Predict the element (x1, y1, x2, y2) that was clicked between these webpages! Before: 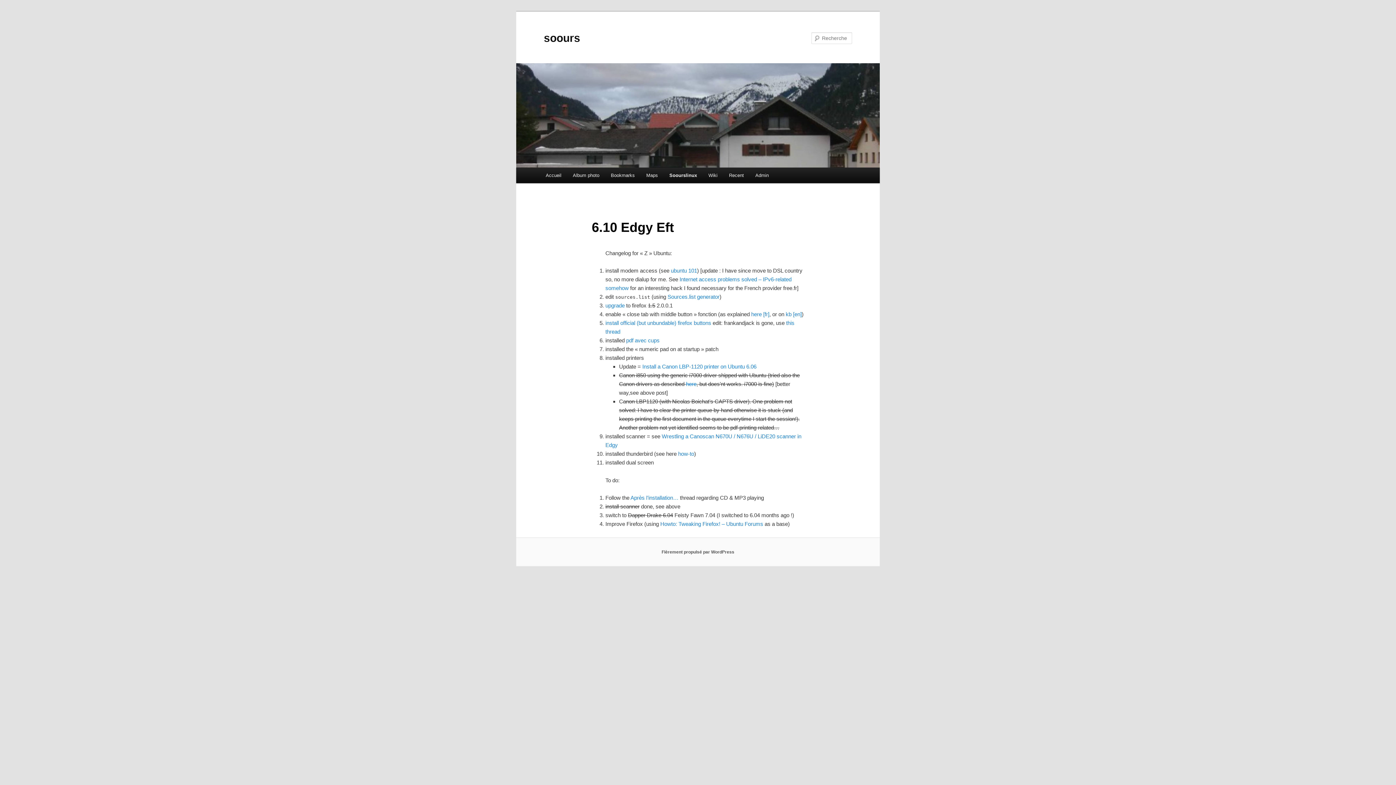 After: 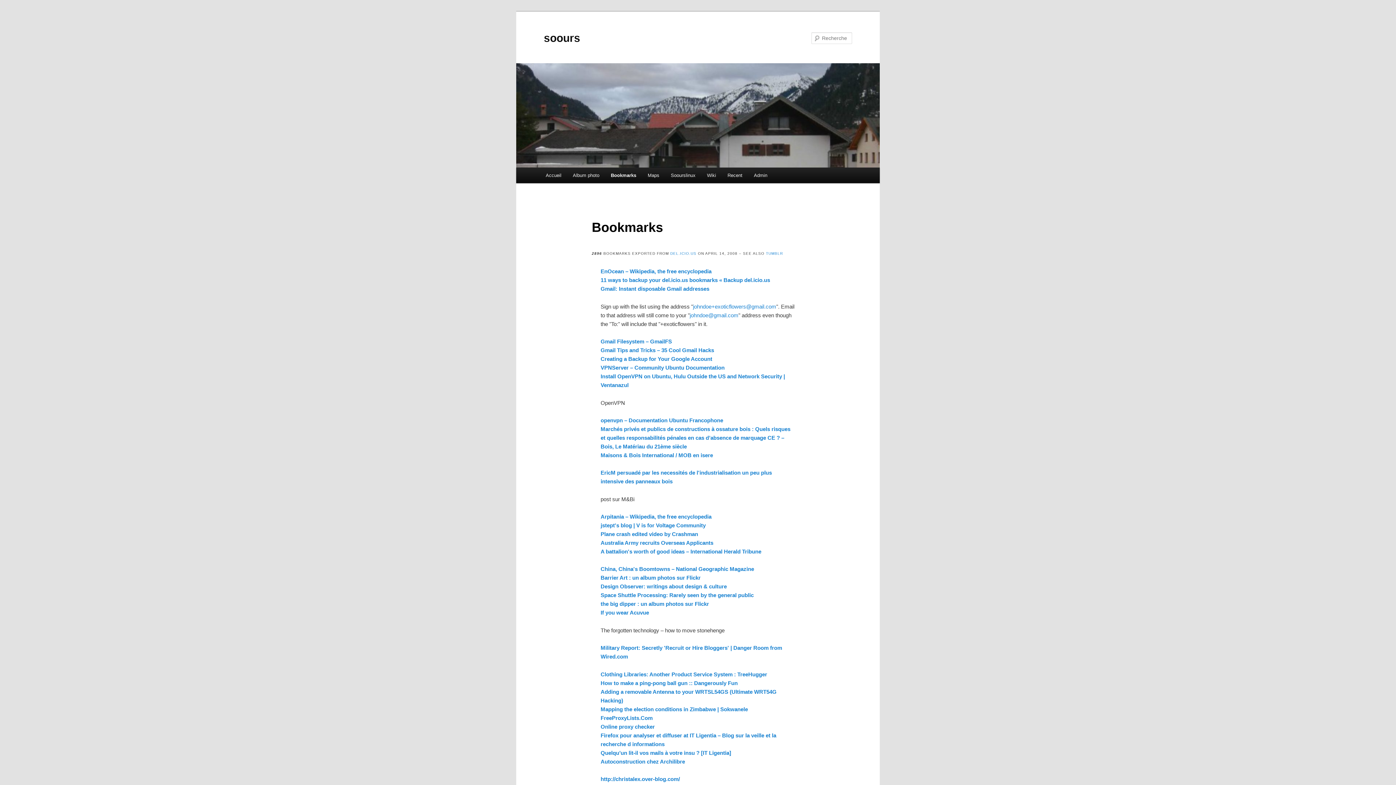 Action: bbox: (605, 167, 640, 183) label: Bookmarks